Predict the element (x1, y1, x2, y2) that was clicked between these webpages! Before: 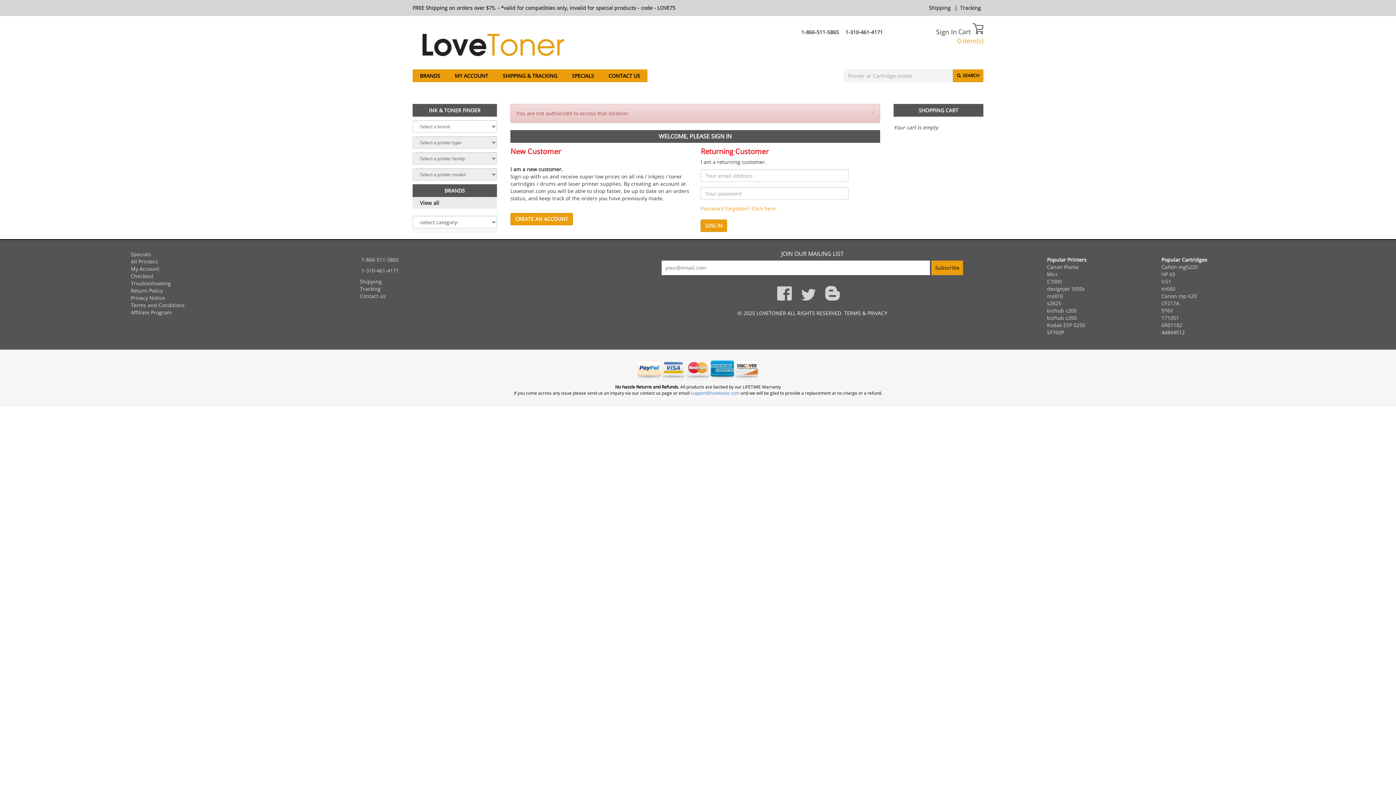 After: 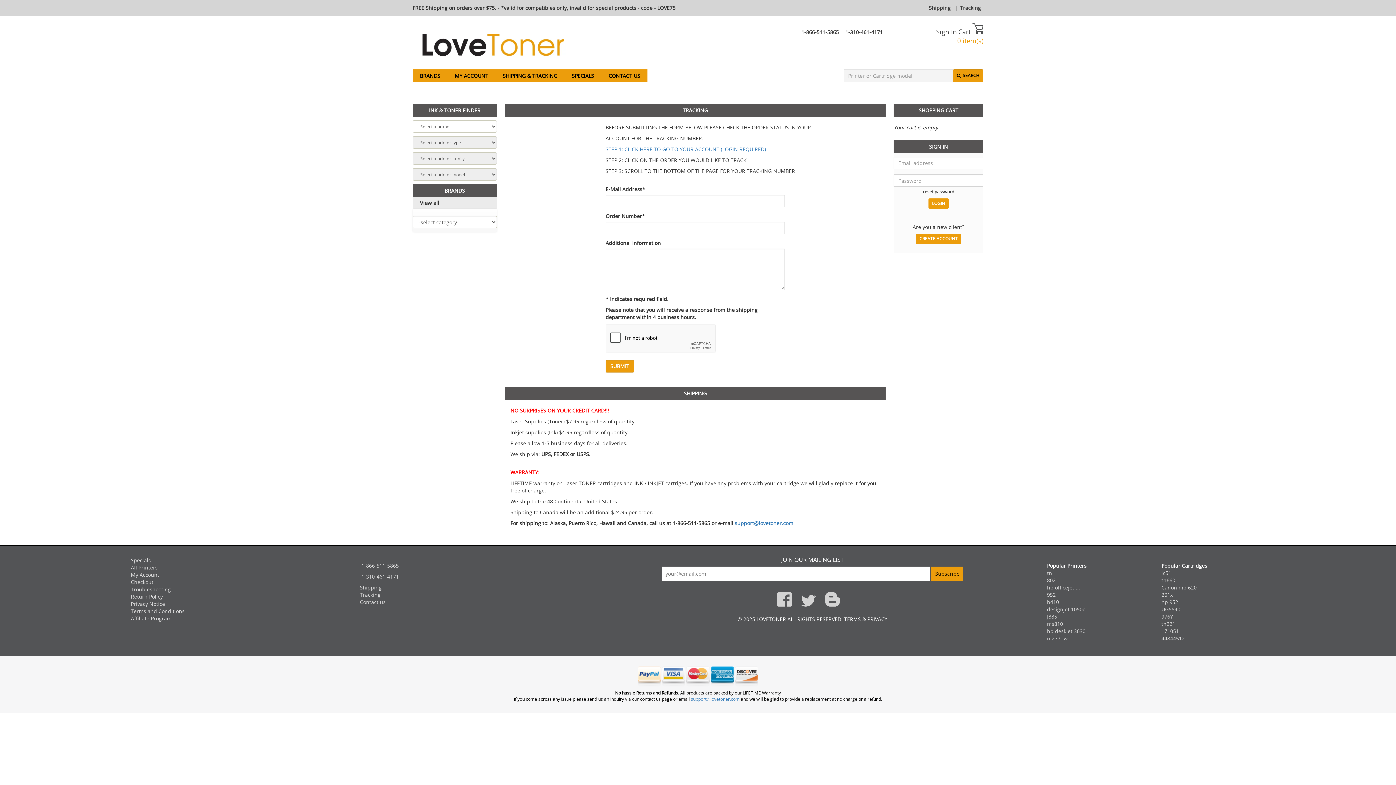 Action: bbox: (359, 285, 380, 292) label: Tracking